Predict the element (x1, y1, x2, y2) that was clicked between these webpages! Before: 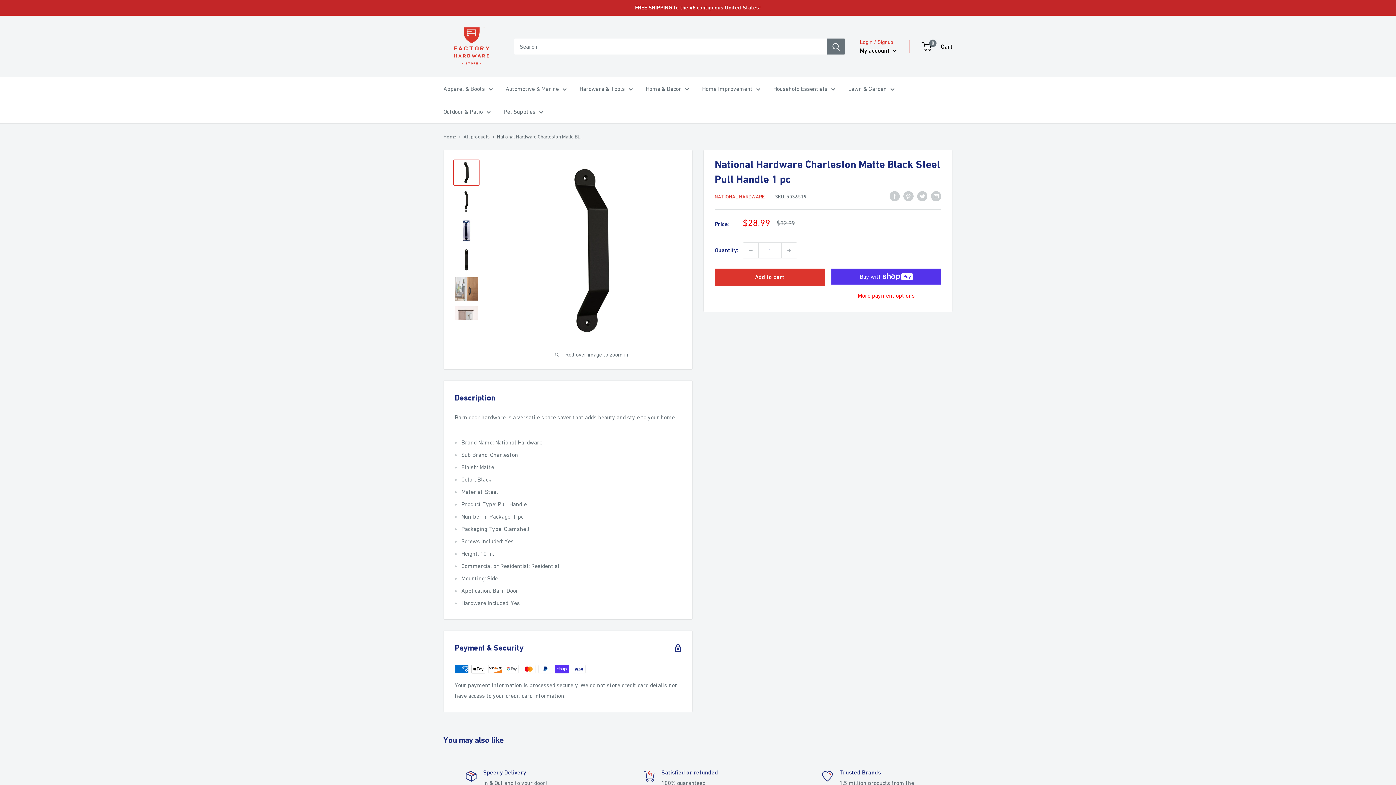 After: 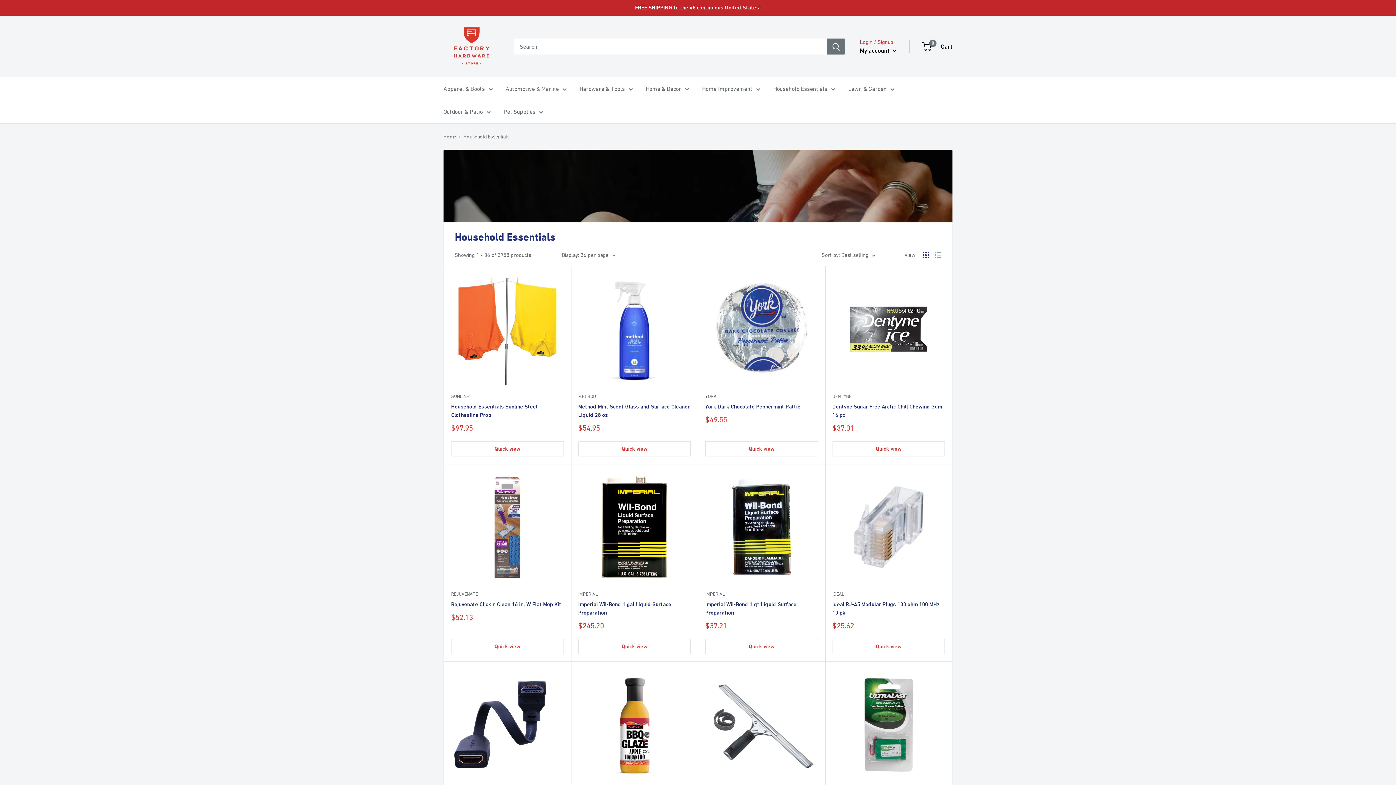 Action: label: FREE SHIPPING to the 48 contiguous United States! bbox: (635, 0, 761, 15)